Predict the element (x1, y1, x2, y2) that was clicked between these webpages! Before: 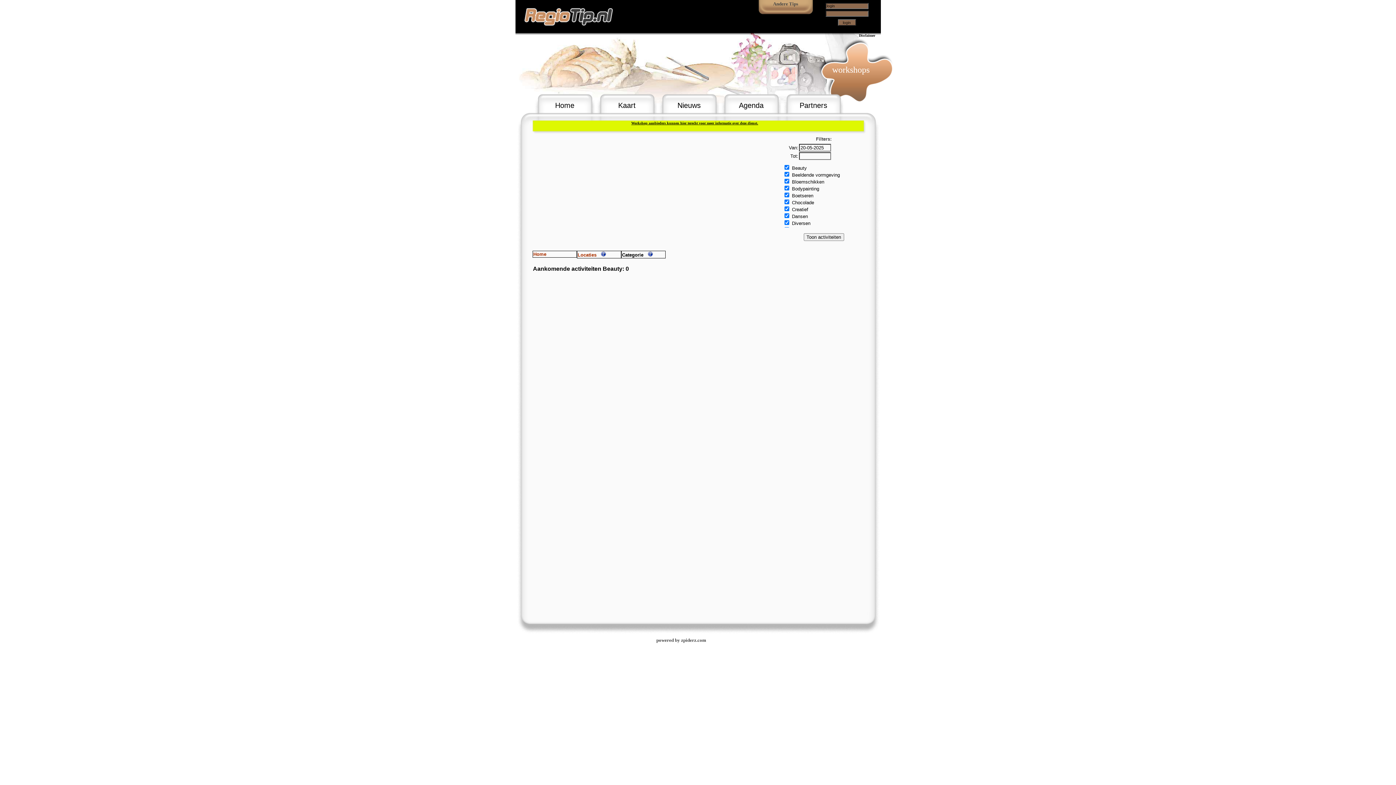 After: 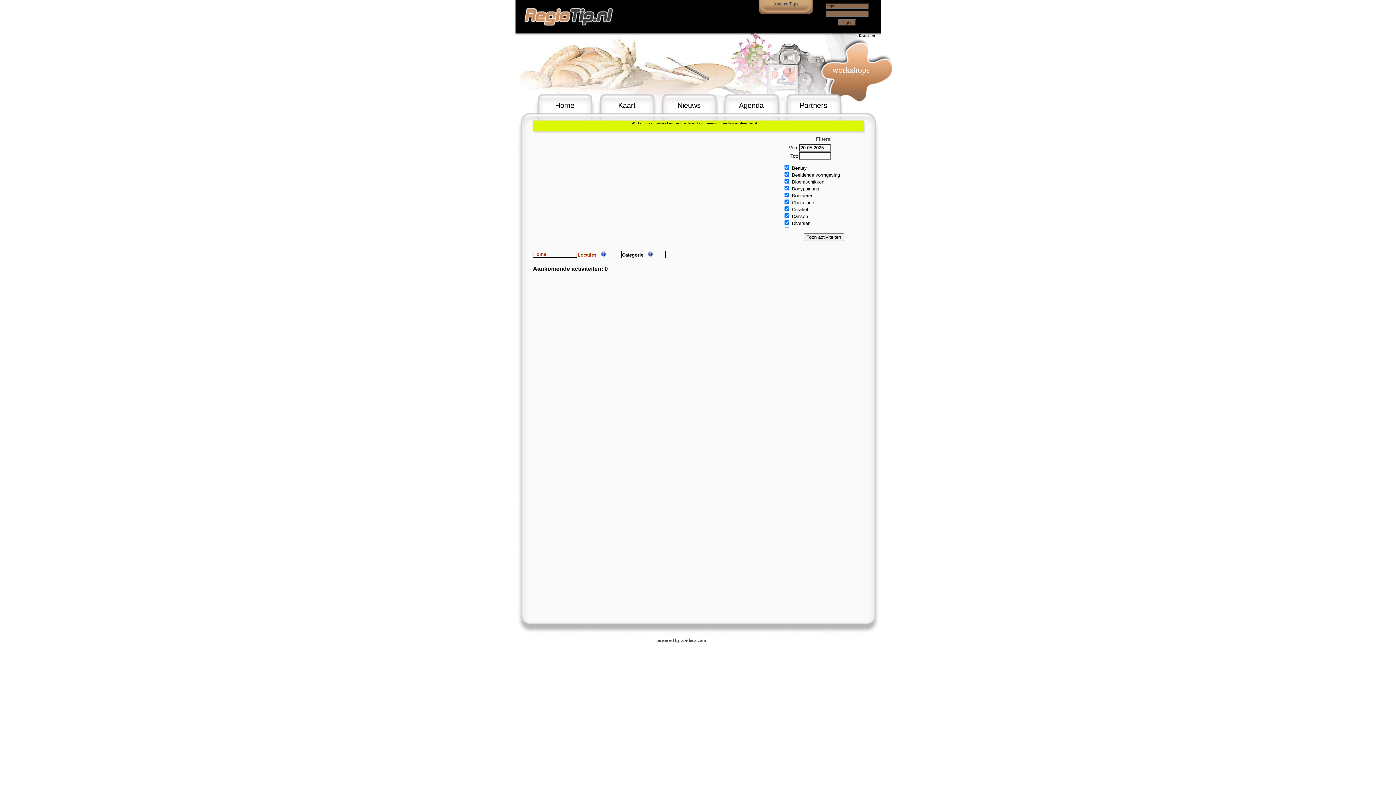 Action: bbox: (803, 233, 844, 241) label: Toon activiteiten